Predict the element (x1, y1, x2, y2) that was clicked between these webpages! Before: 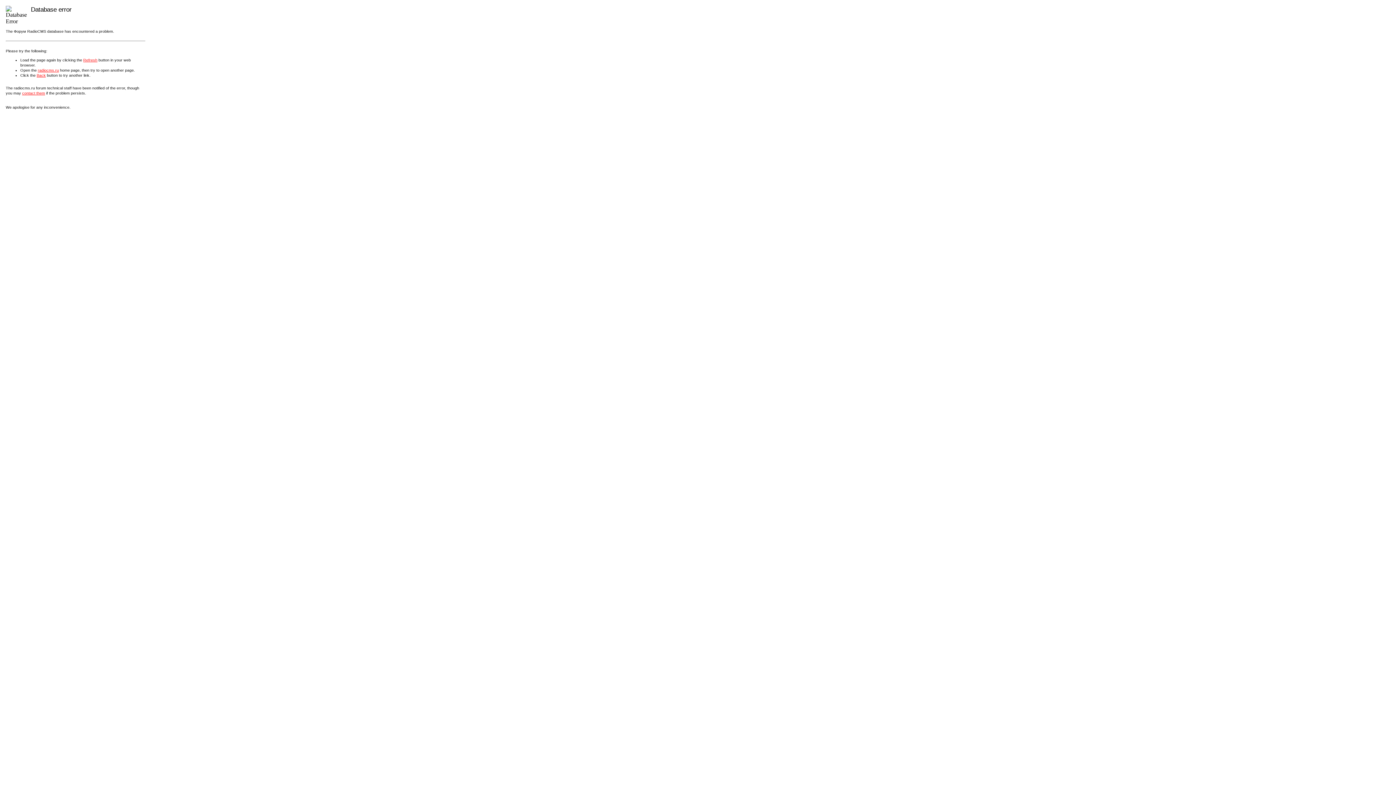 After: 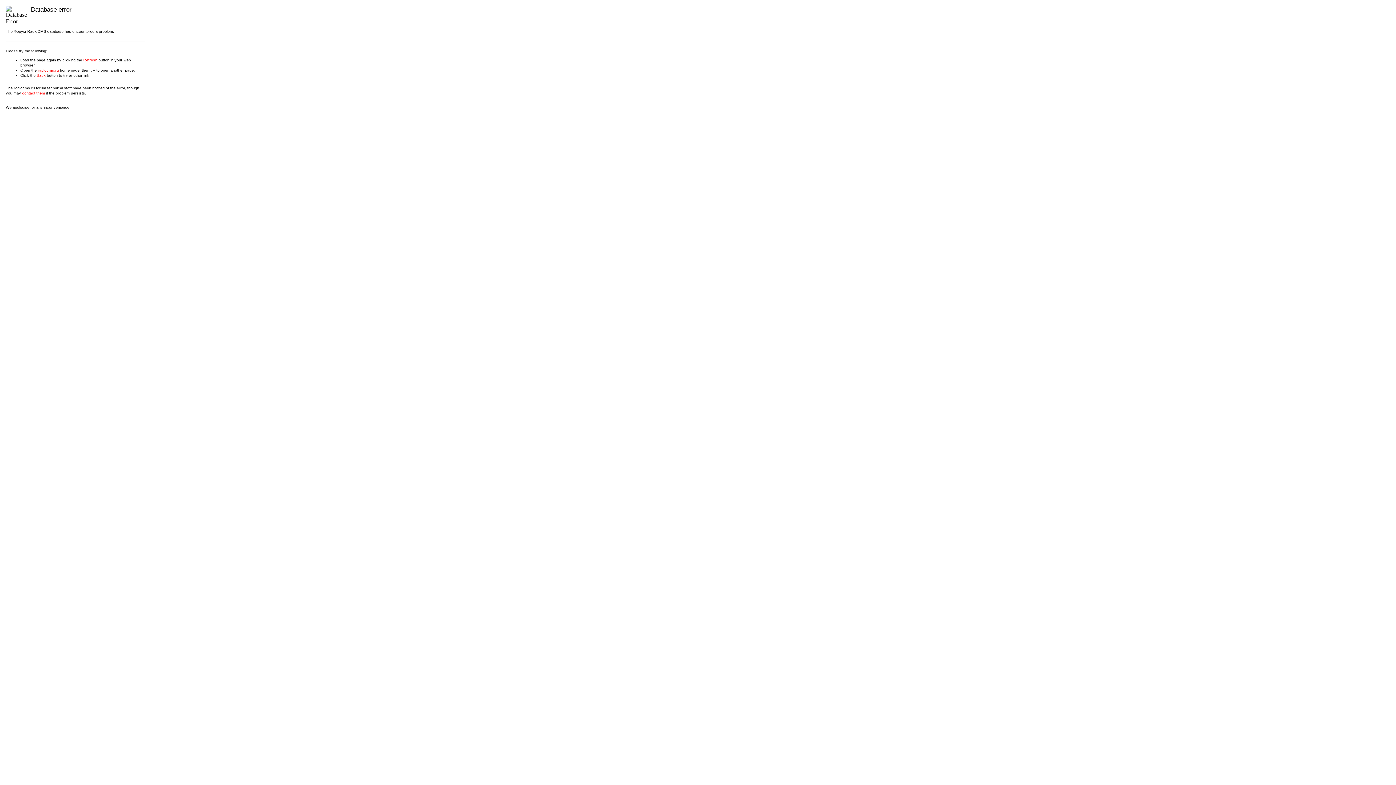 Action: bbox: (22, 90, 45, 95) label: contact them